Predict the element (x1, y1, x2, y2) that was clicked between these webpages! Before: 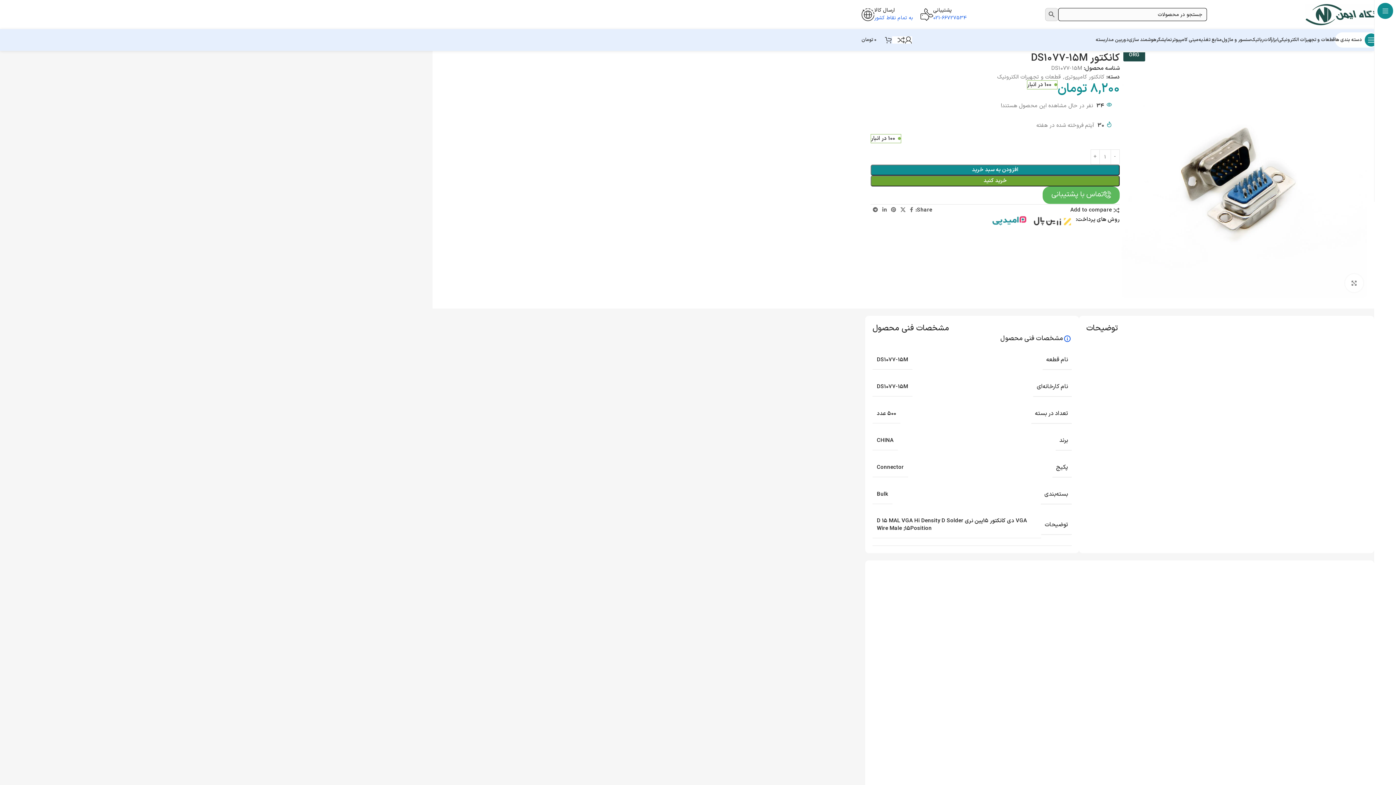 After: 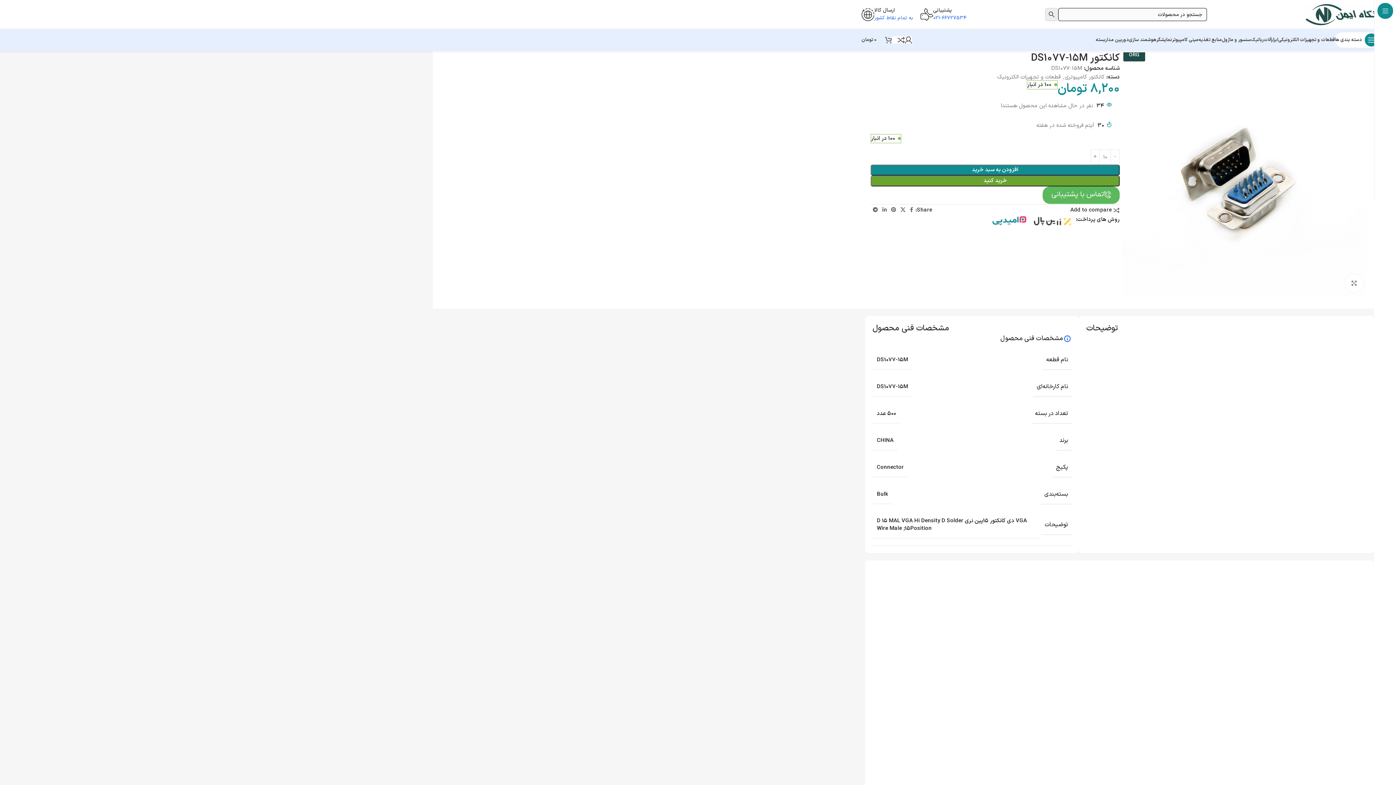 Action: label: 3 bbox: (1310, 724, 1316, 730)